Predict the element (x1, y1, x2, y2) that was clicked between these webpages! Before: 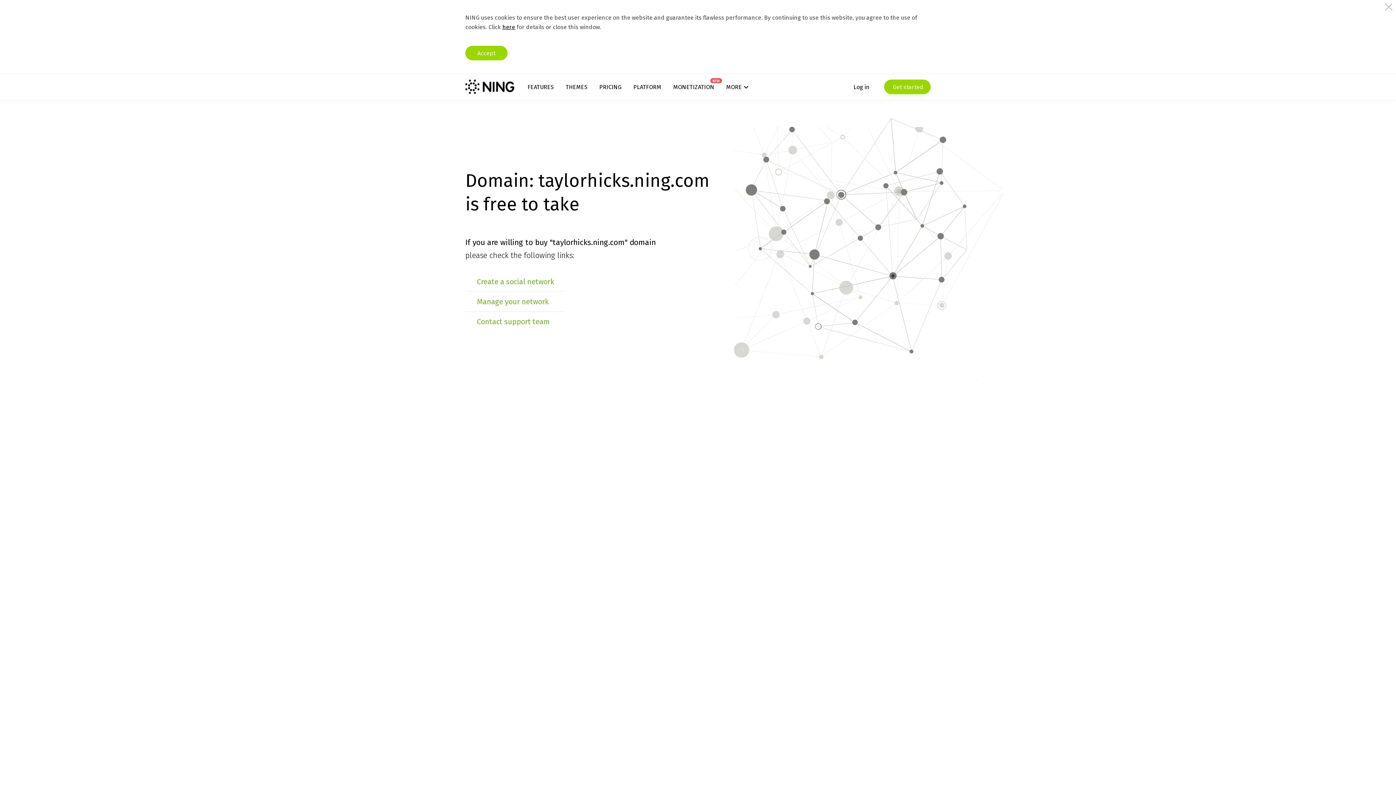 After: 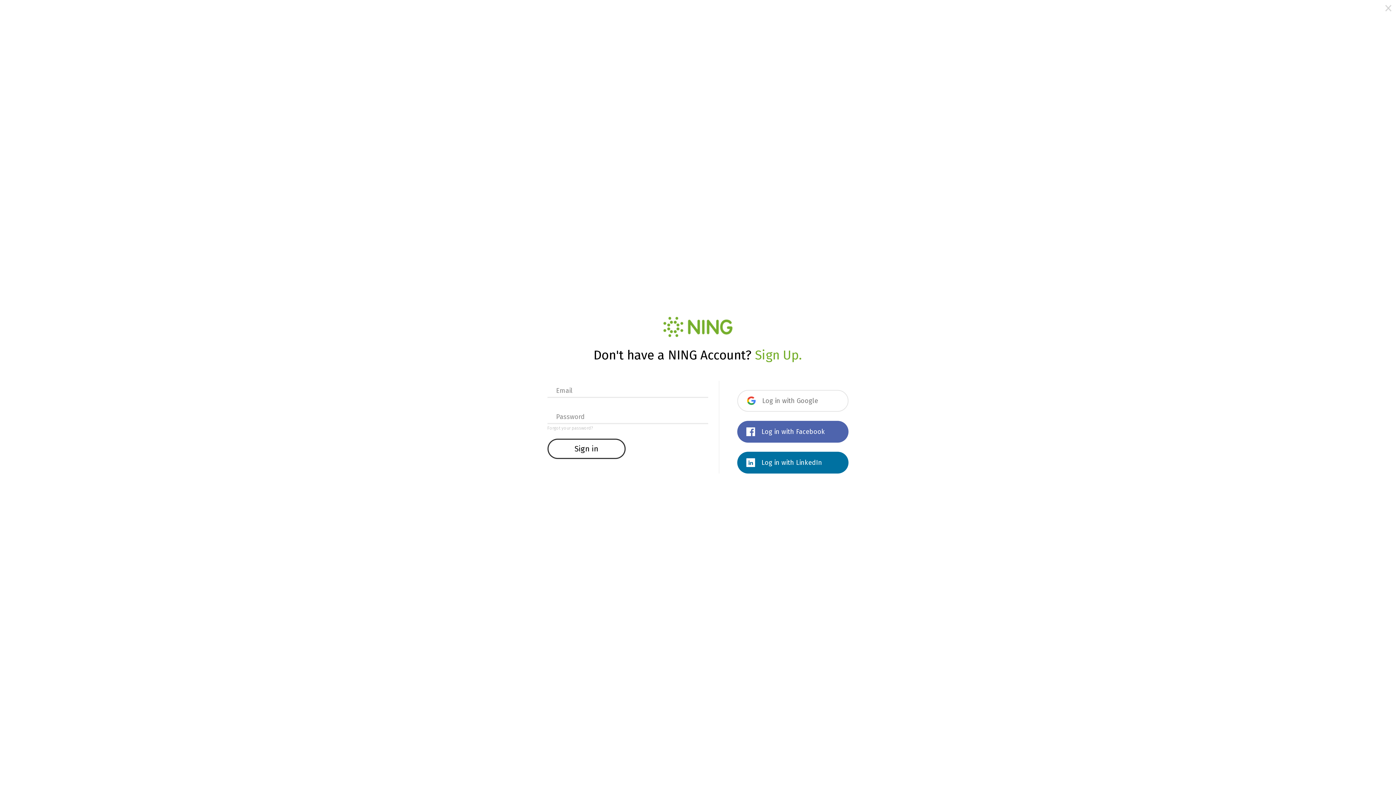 Action: label: Manage your network bbox: (477, 297, 548, 306)